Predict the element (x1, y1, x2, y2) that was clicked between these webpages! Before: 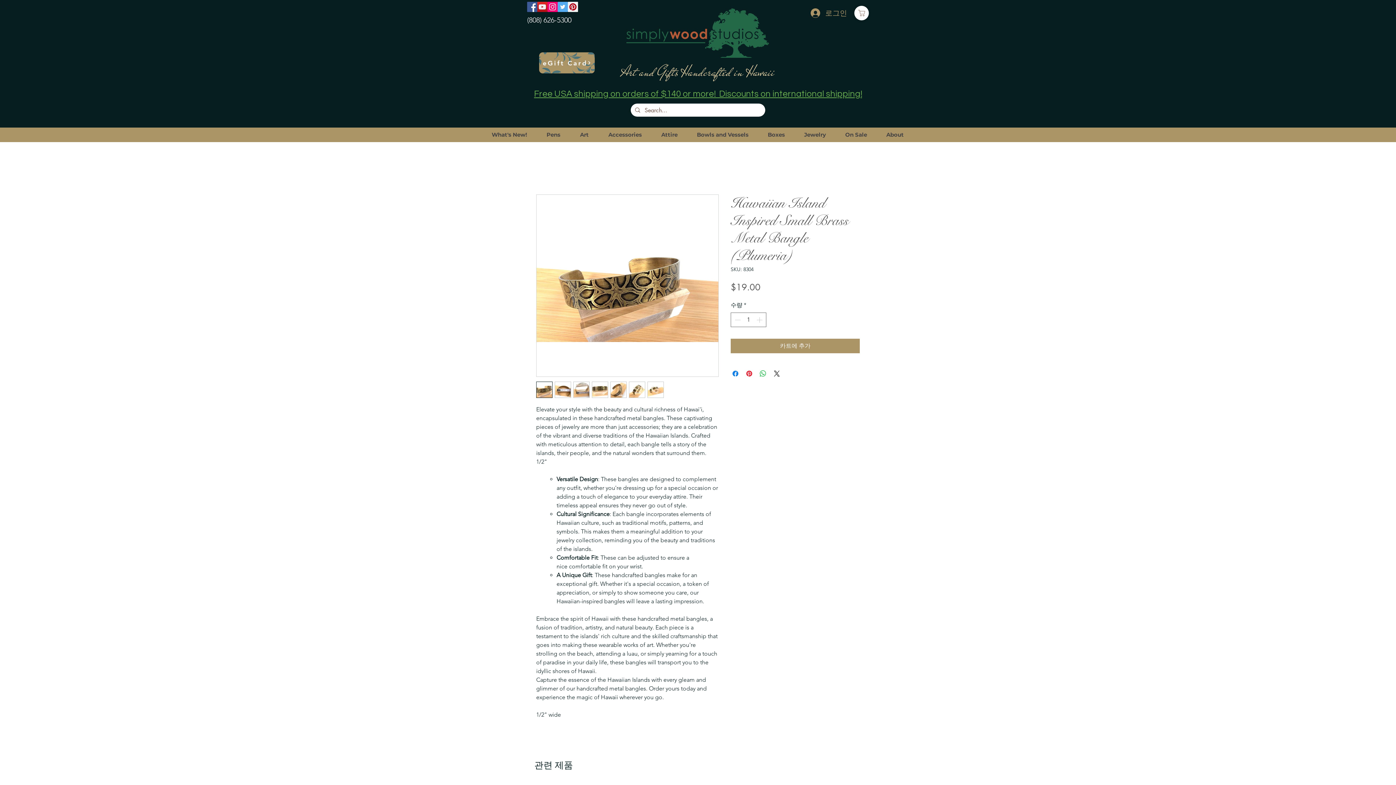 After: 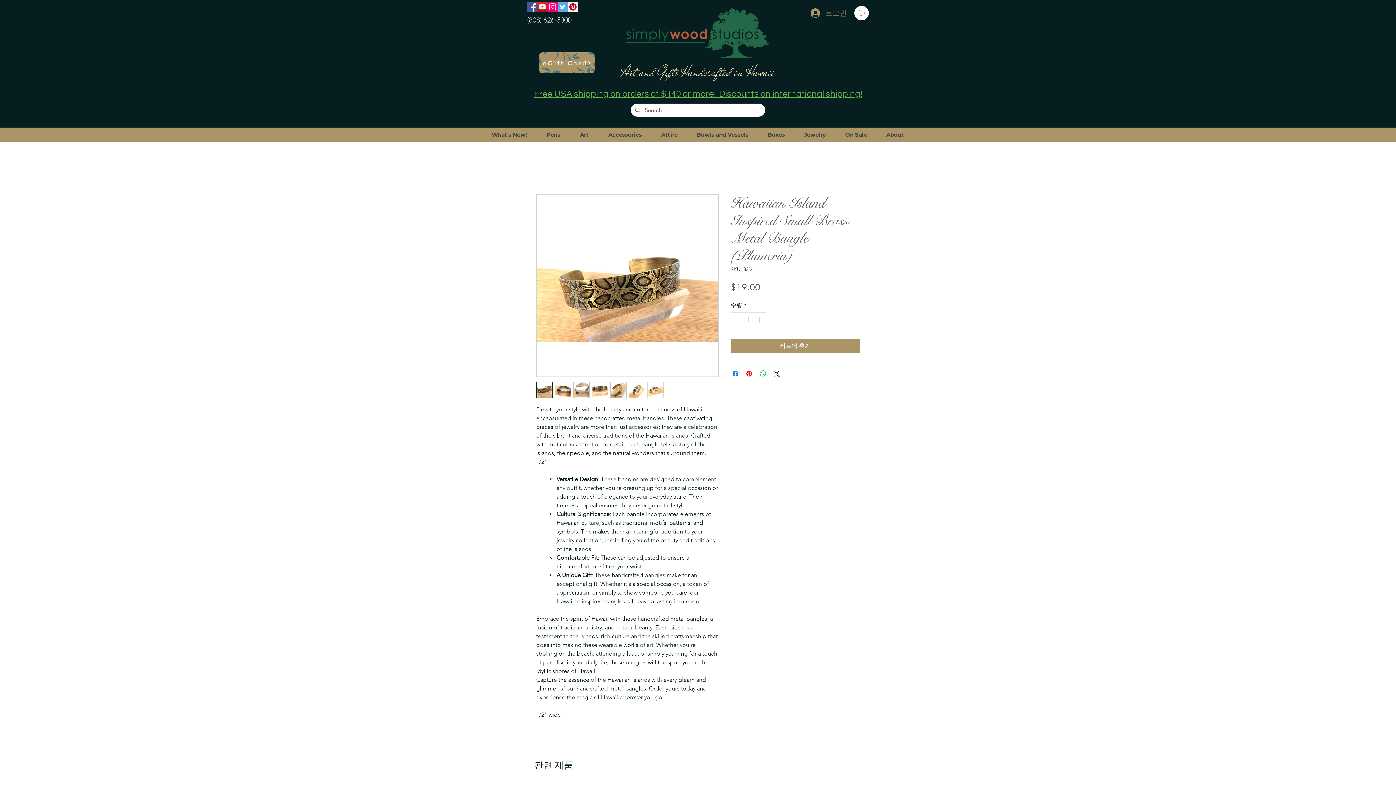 Action: label: 로그인 bbox: (805, 5, 852, 20)